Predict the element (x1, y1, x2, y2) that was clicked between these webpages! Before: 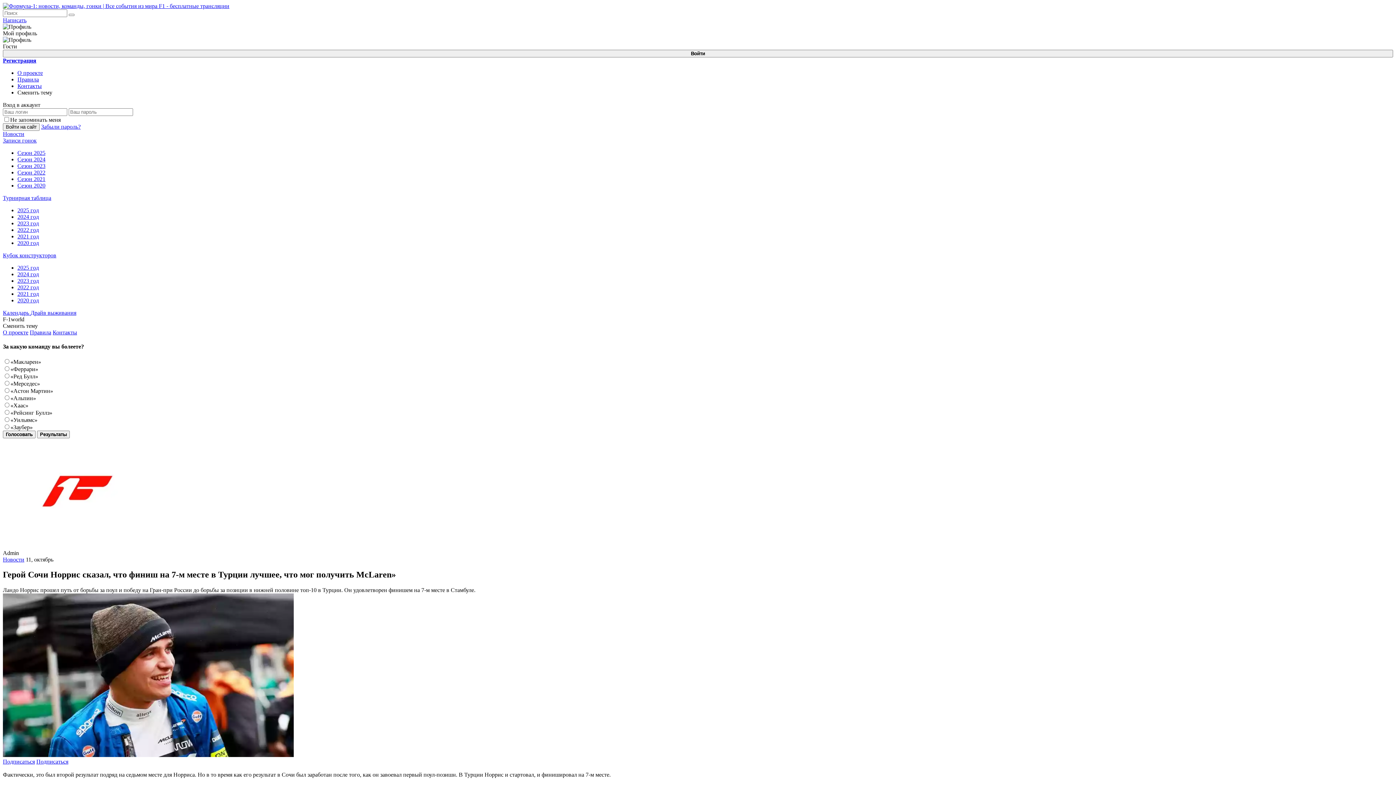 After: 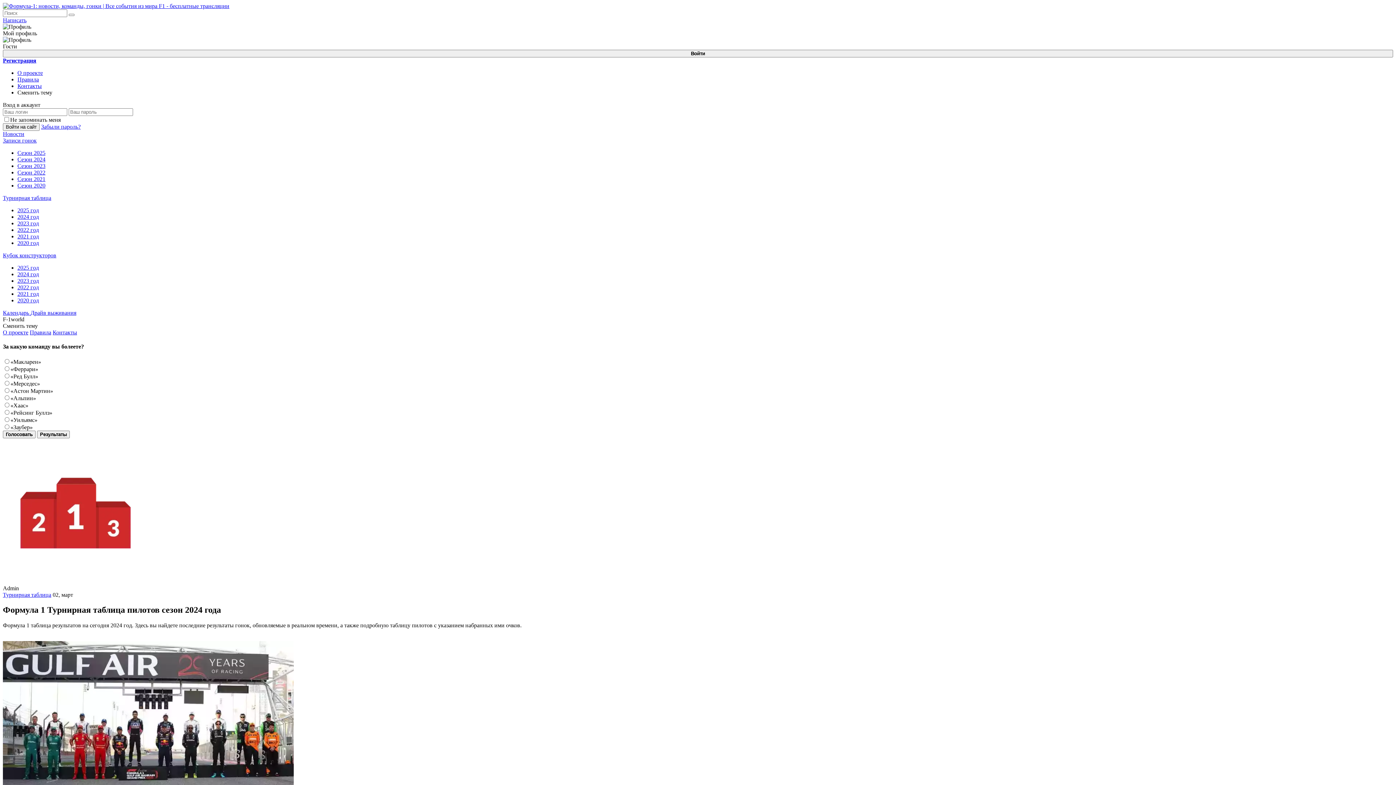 Action: bbox: (17, 213, 38, 220) label: 2024 год